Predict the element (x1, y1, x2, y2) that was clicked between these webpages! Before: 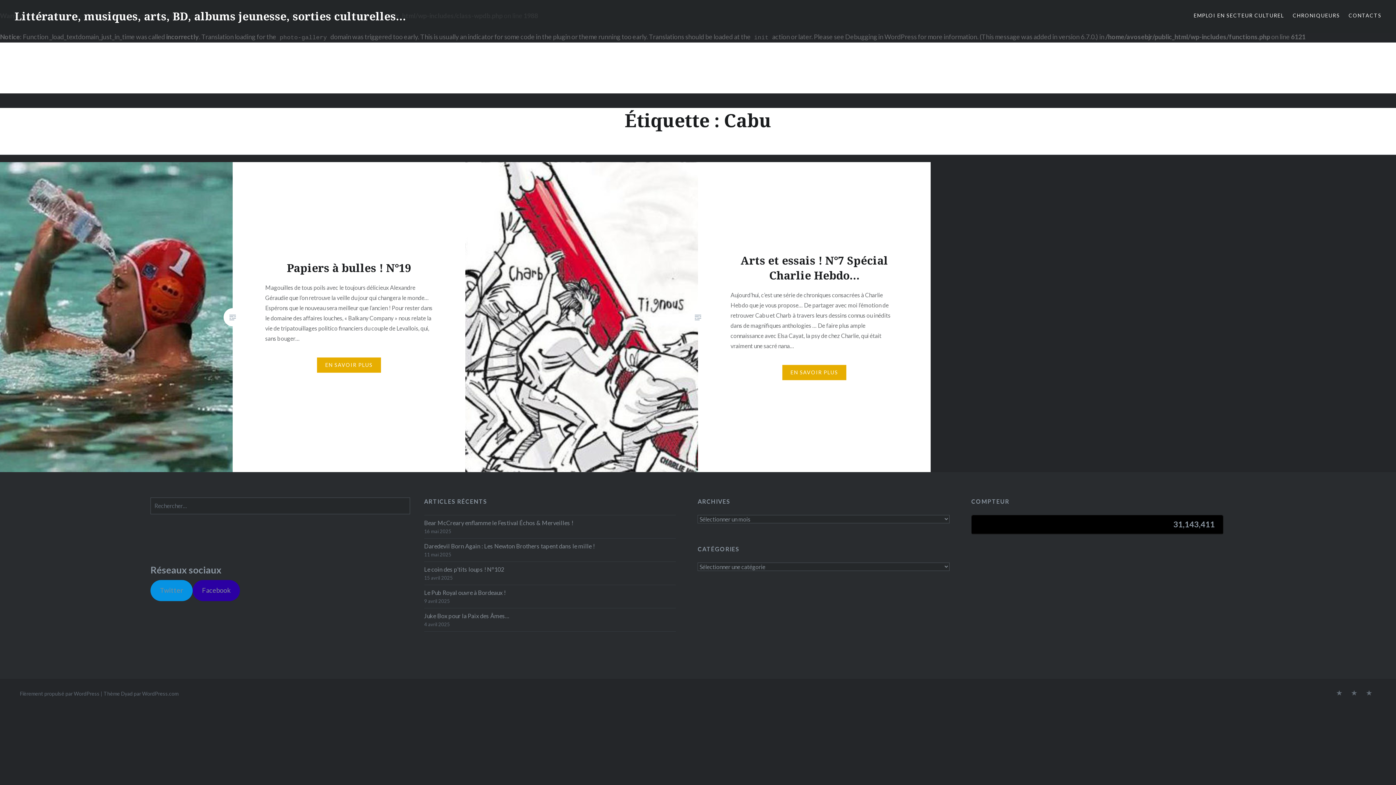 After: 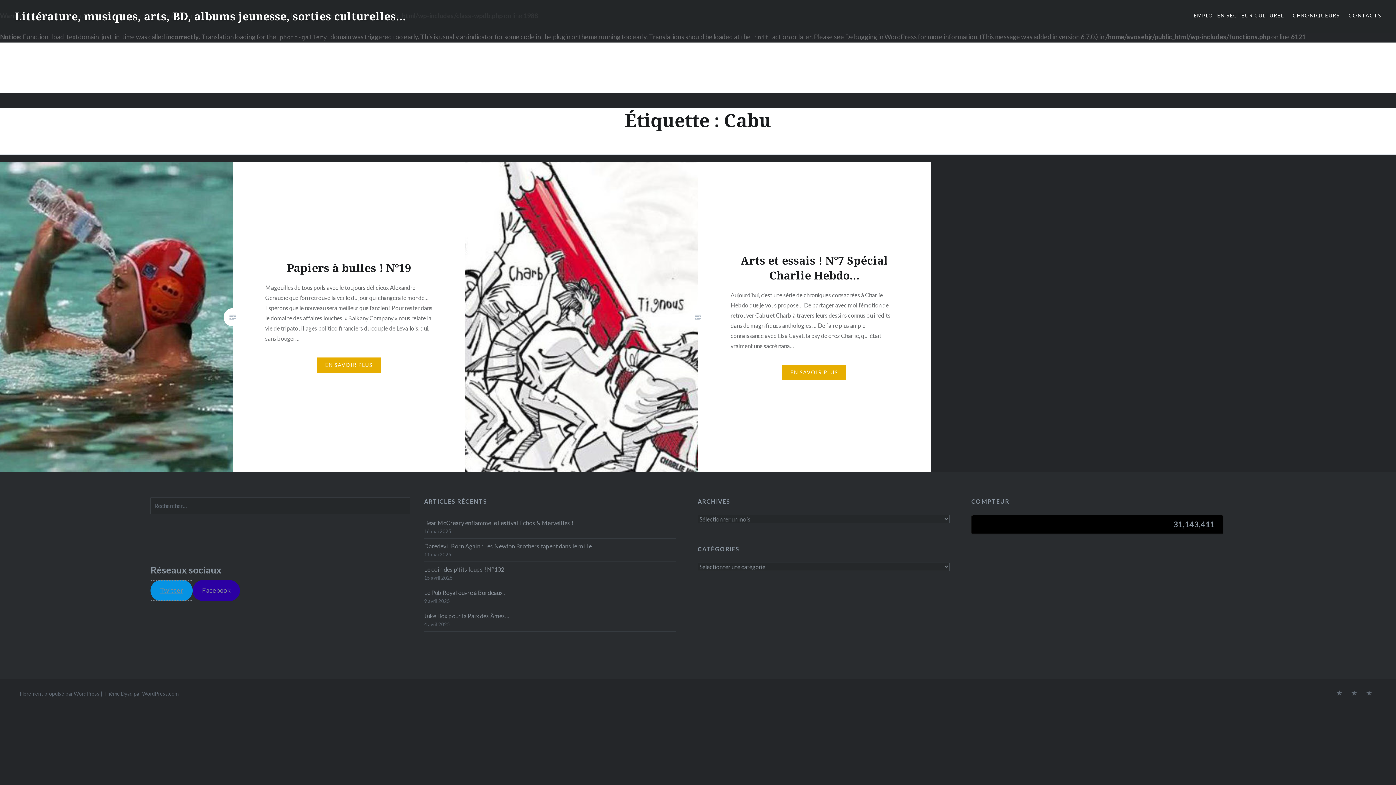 Action: bbox: (150, 580, 192, 601) label: Twitter